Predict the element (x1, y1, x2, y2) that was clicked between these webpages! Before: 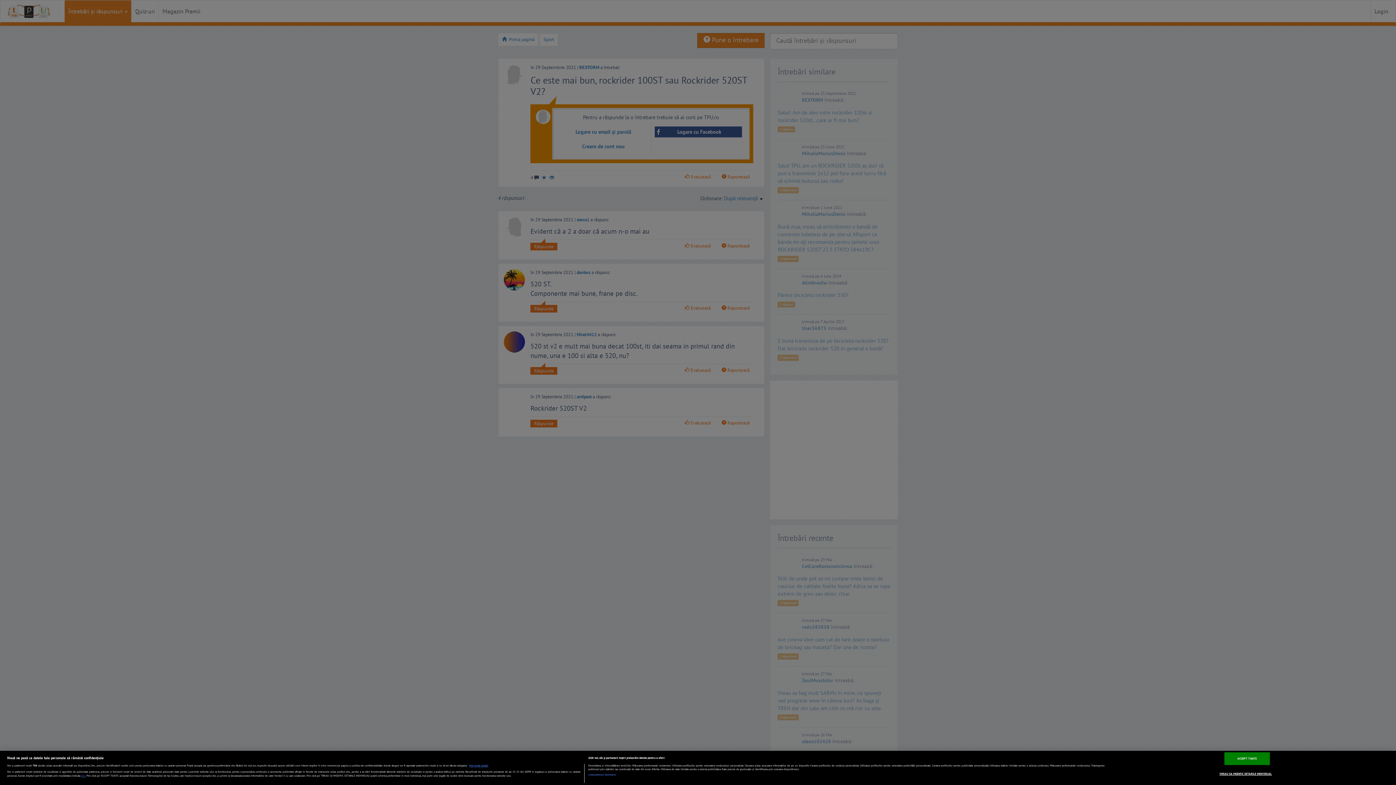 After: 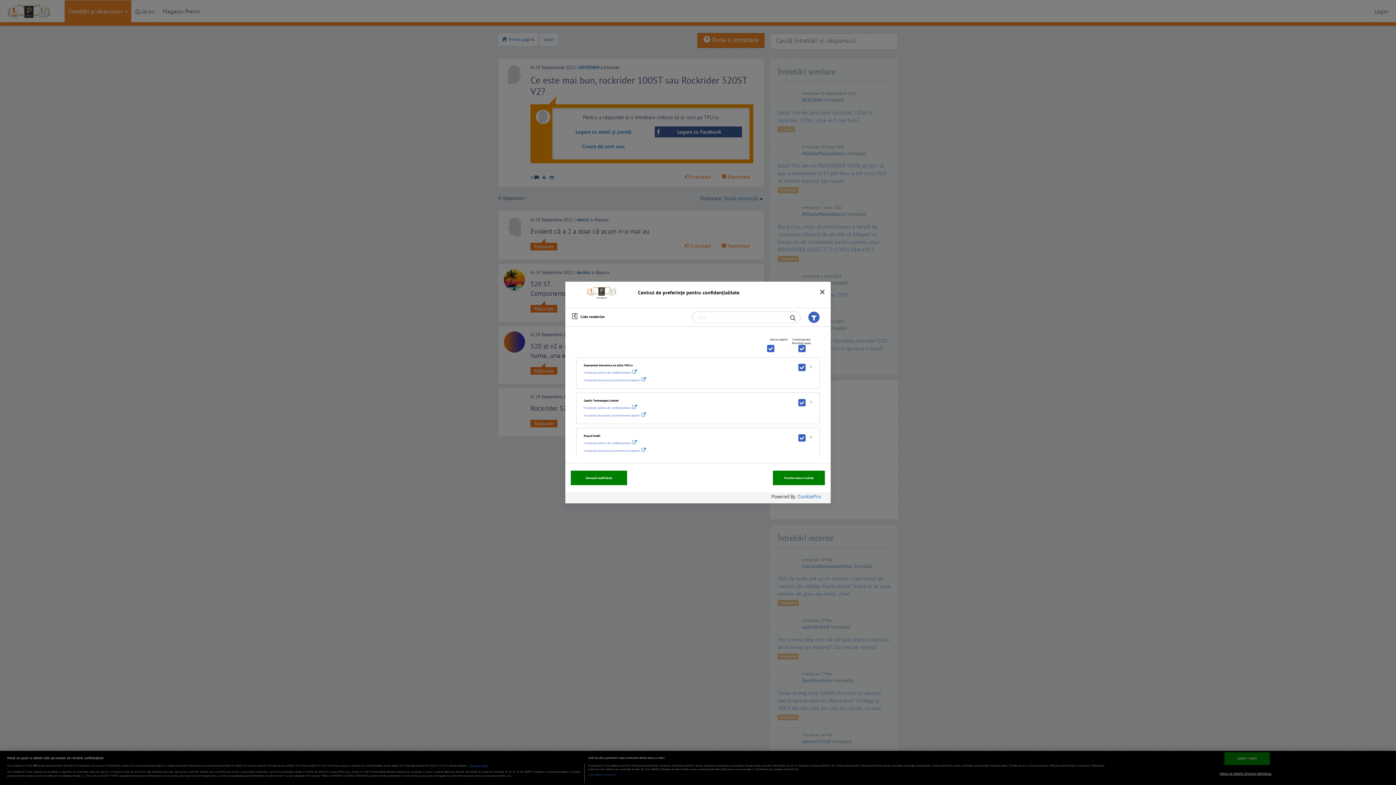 Action: bbox: (588, 773, 616, 777) label: Listă parteneri (furnizori)